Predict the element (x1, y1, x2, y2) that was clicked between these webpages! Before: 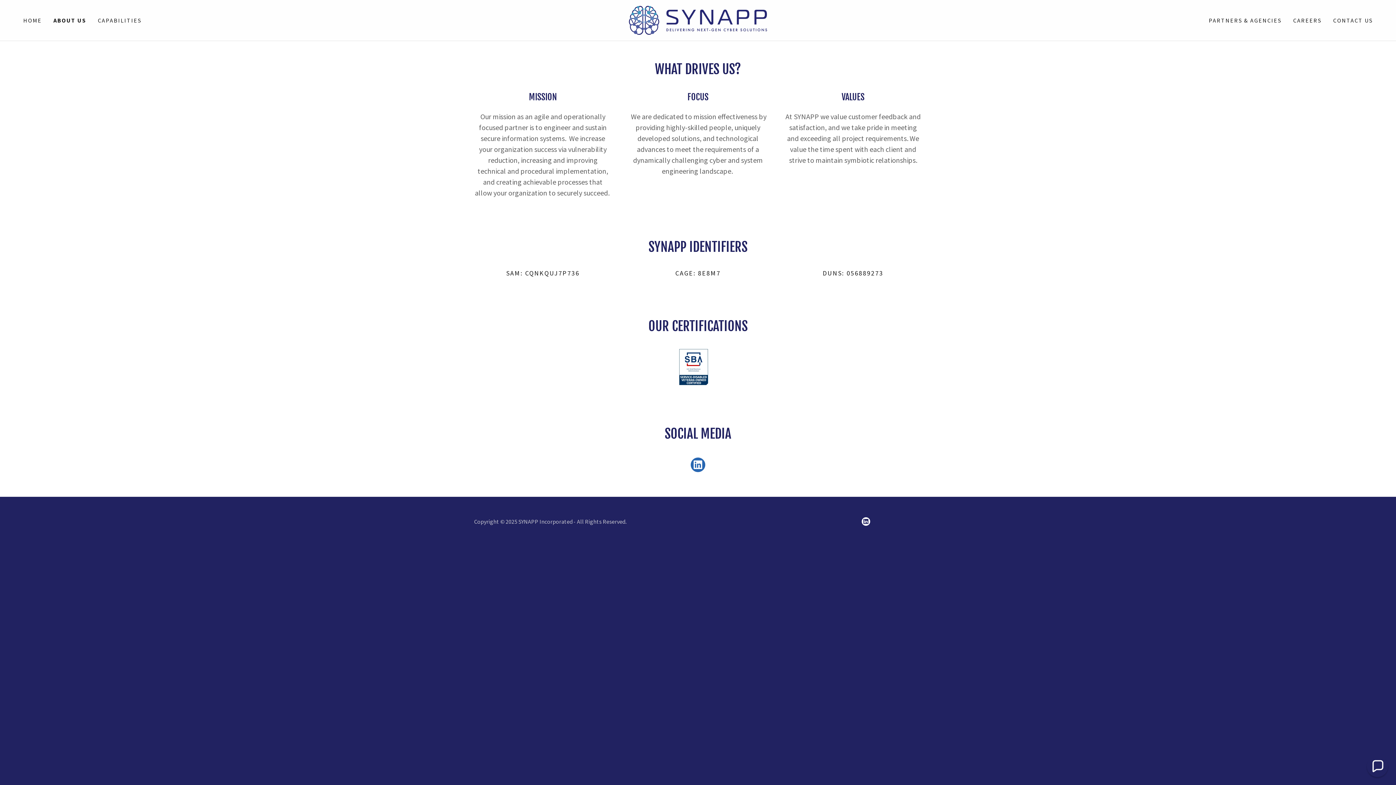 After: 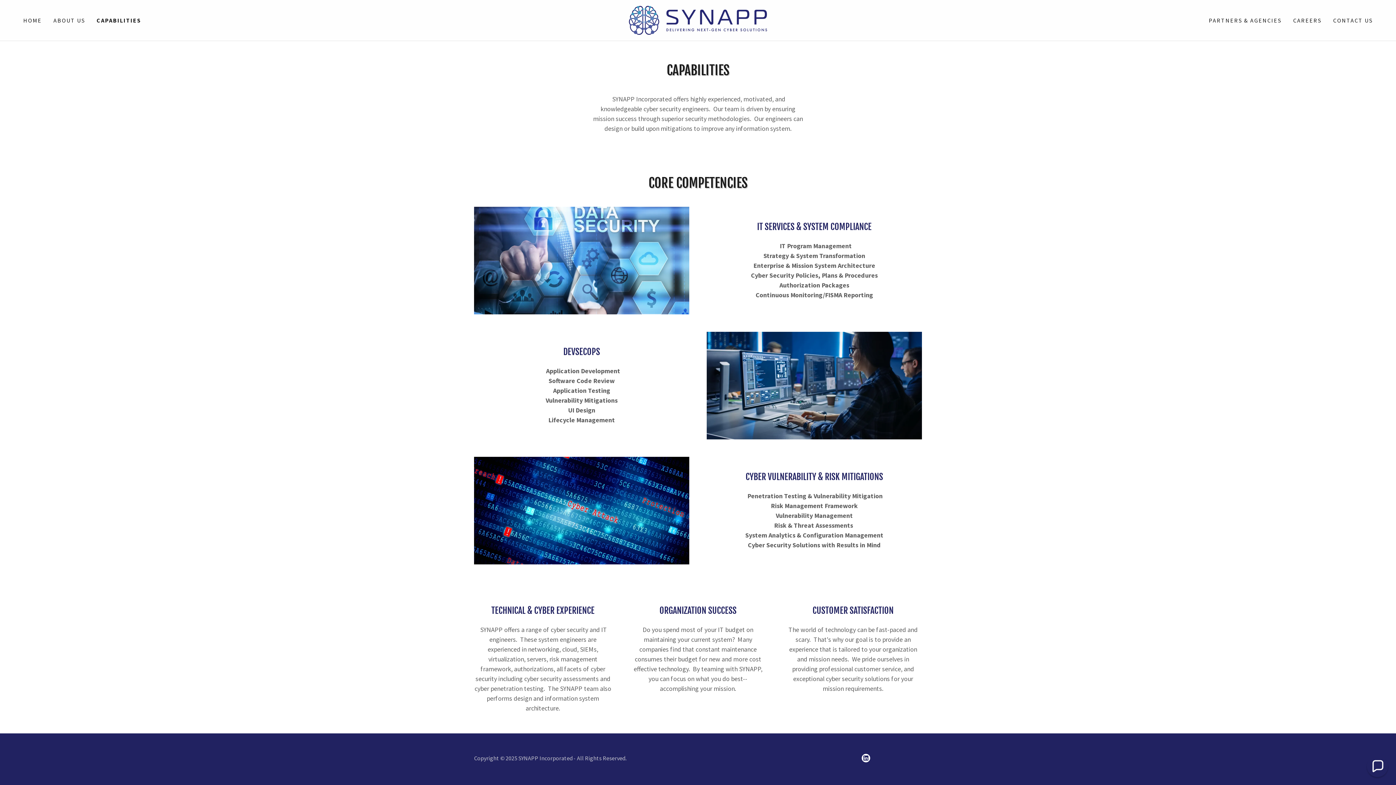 Action: label: CAPABILITIES bbox: (95, 13, 143, 26)